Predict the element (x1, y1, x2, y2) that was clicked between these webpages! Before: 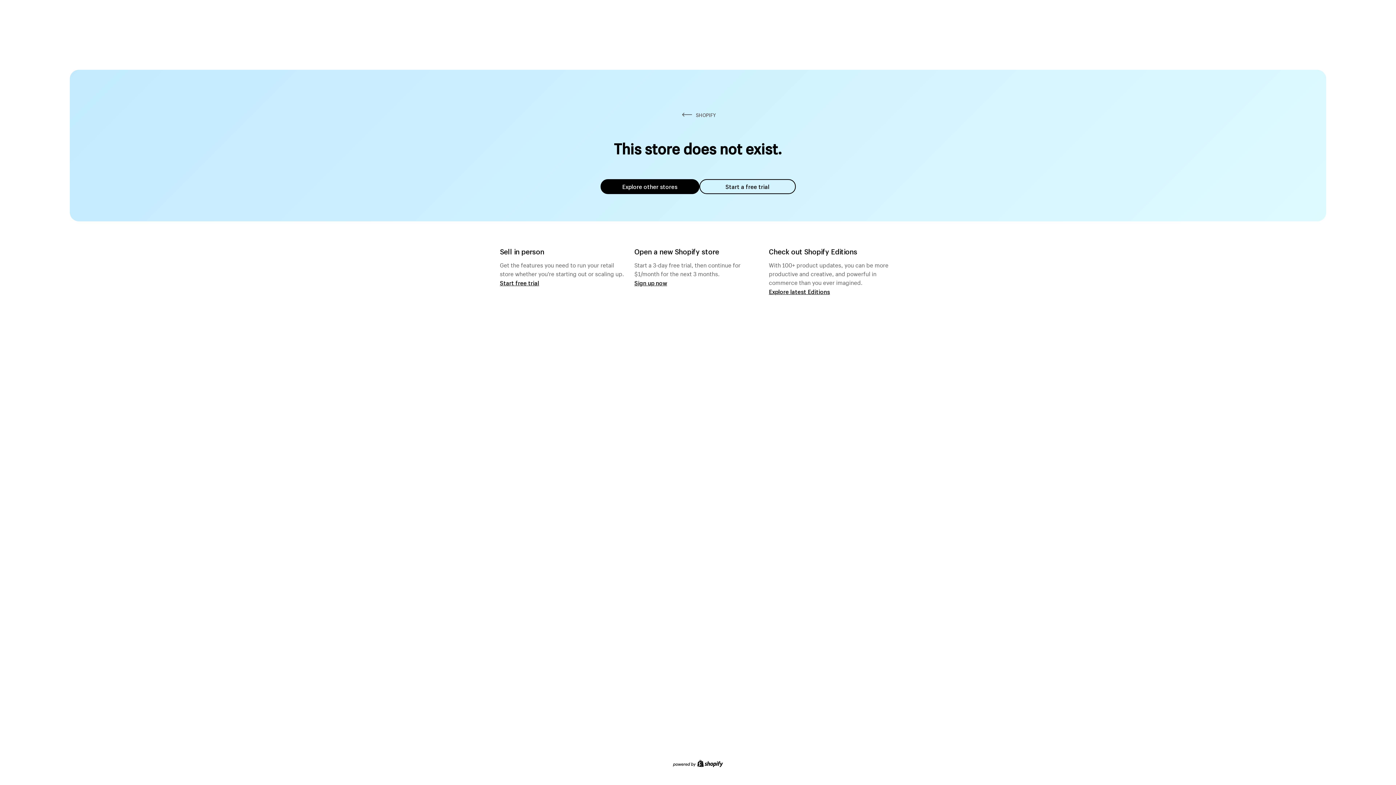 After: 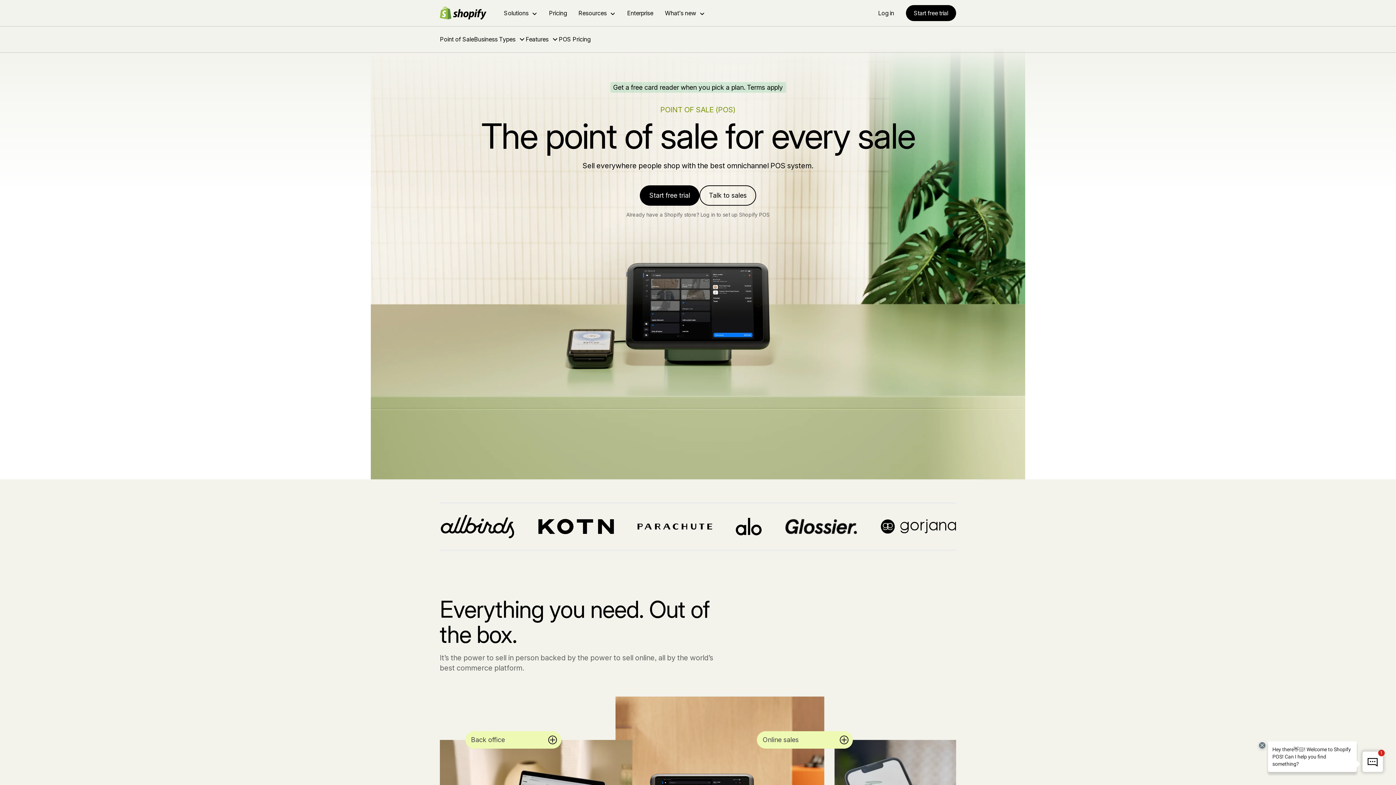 Action: bbox: (500, 279, 539, 286) label: Start free trial